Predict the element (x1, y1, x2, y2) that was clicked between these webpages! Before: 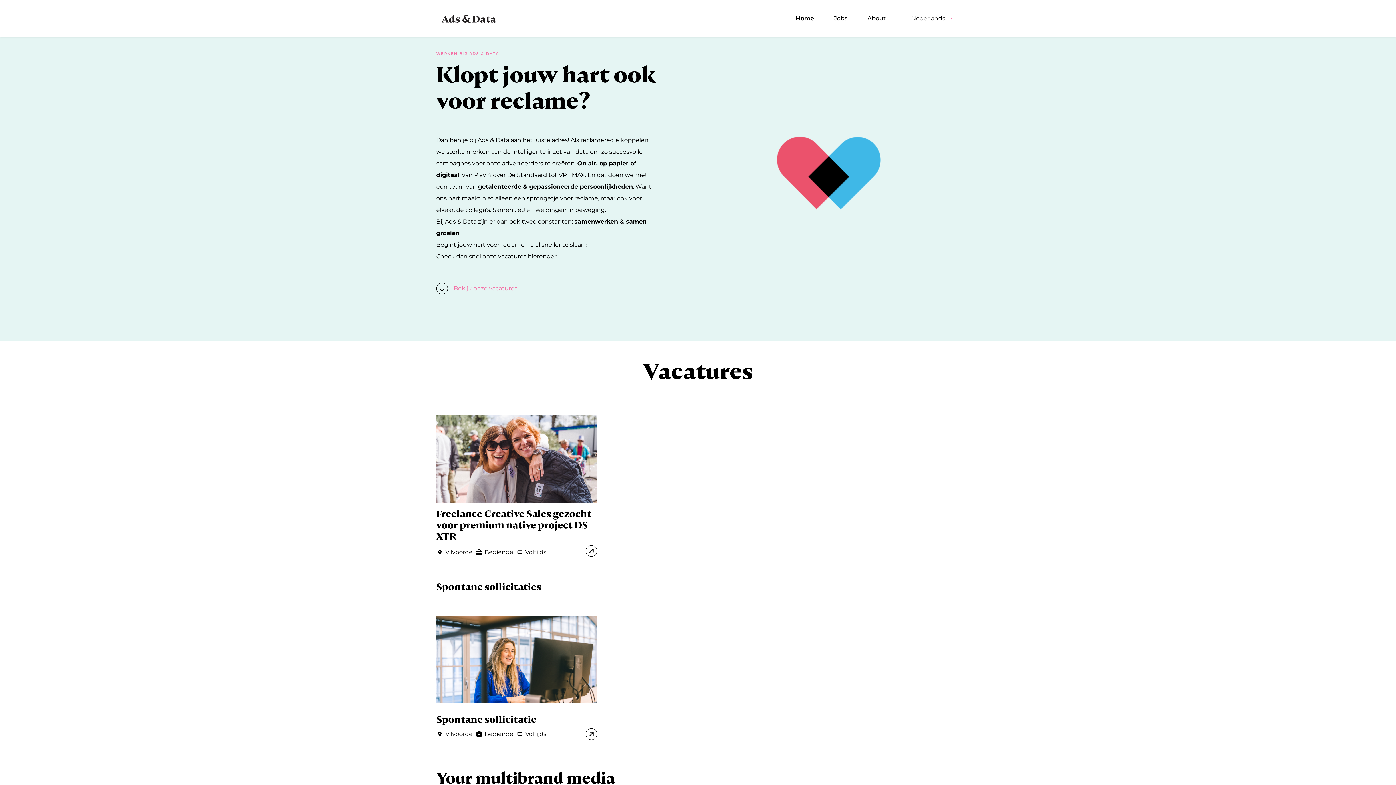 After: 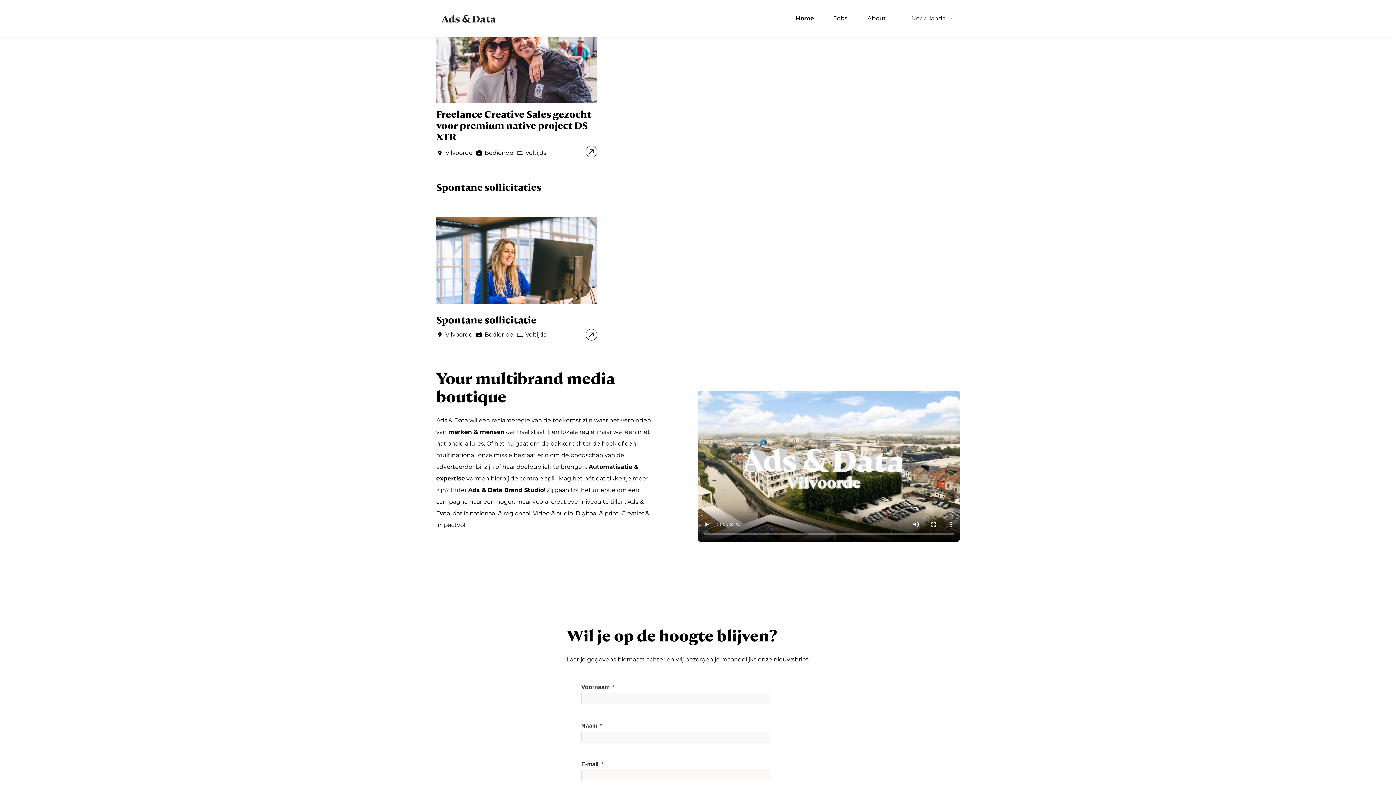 Action: label: Bekijk onze vacatures bbox: (436, 282, 517, 294)